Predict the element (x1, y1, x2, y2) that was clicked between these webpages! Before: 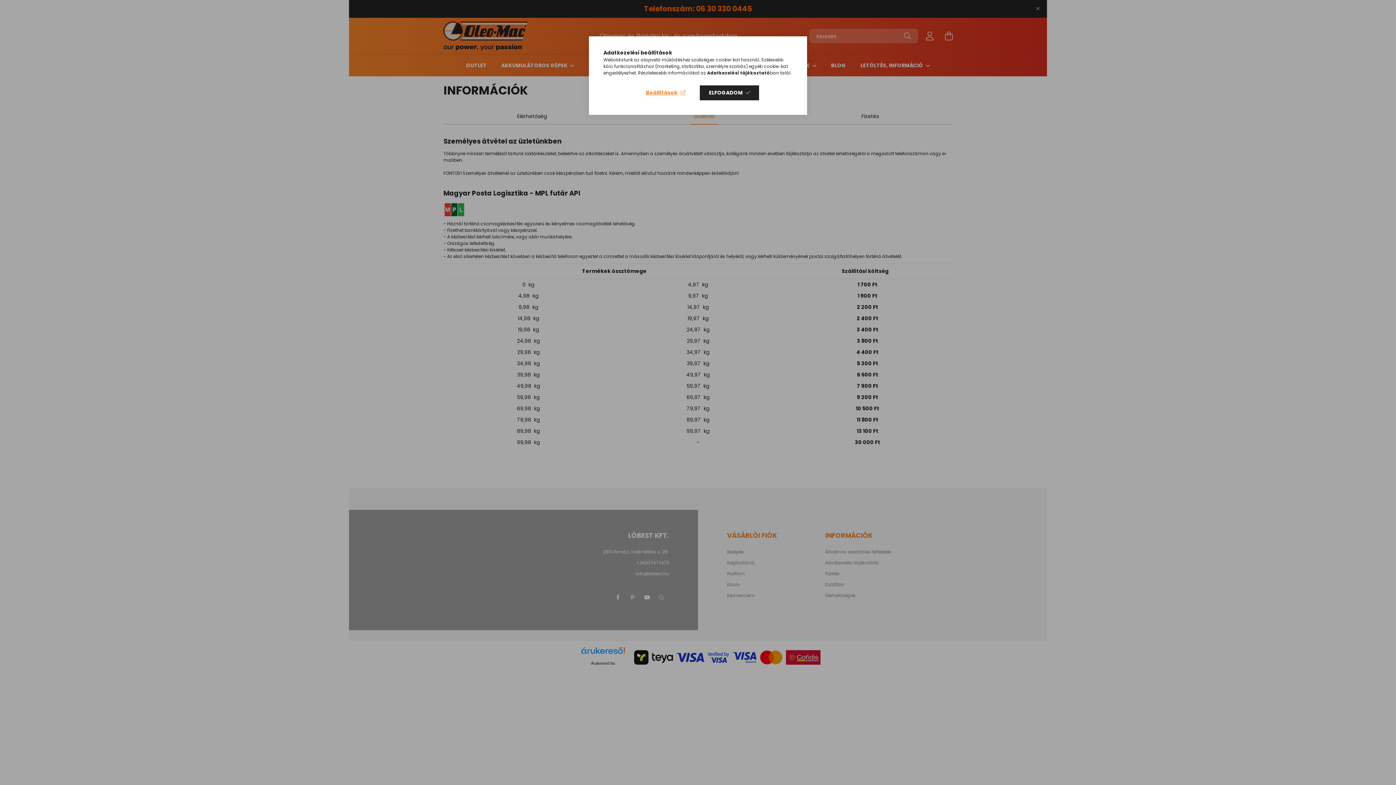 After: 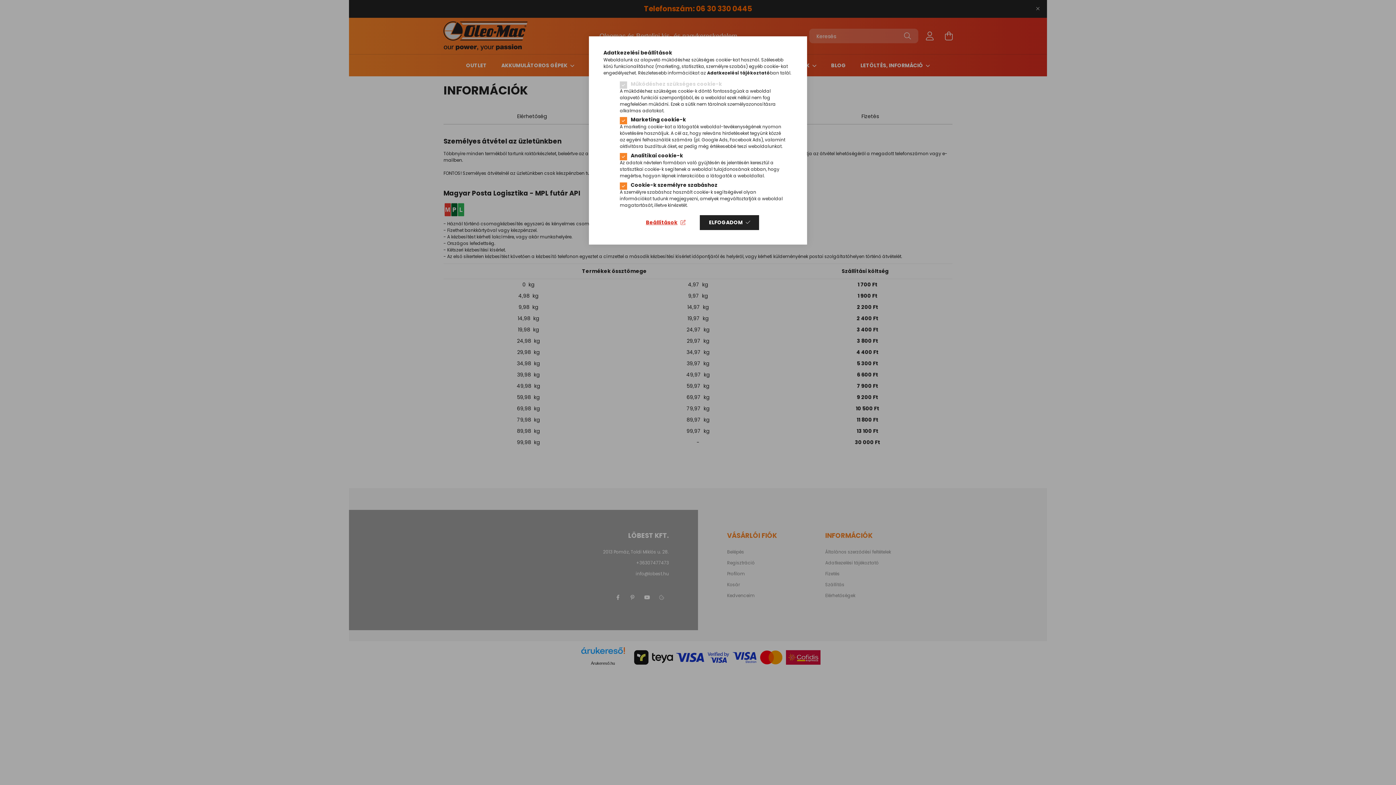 Action: bbox: (636, 85, 694, 100) label: Beállítások